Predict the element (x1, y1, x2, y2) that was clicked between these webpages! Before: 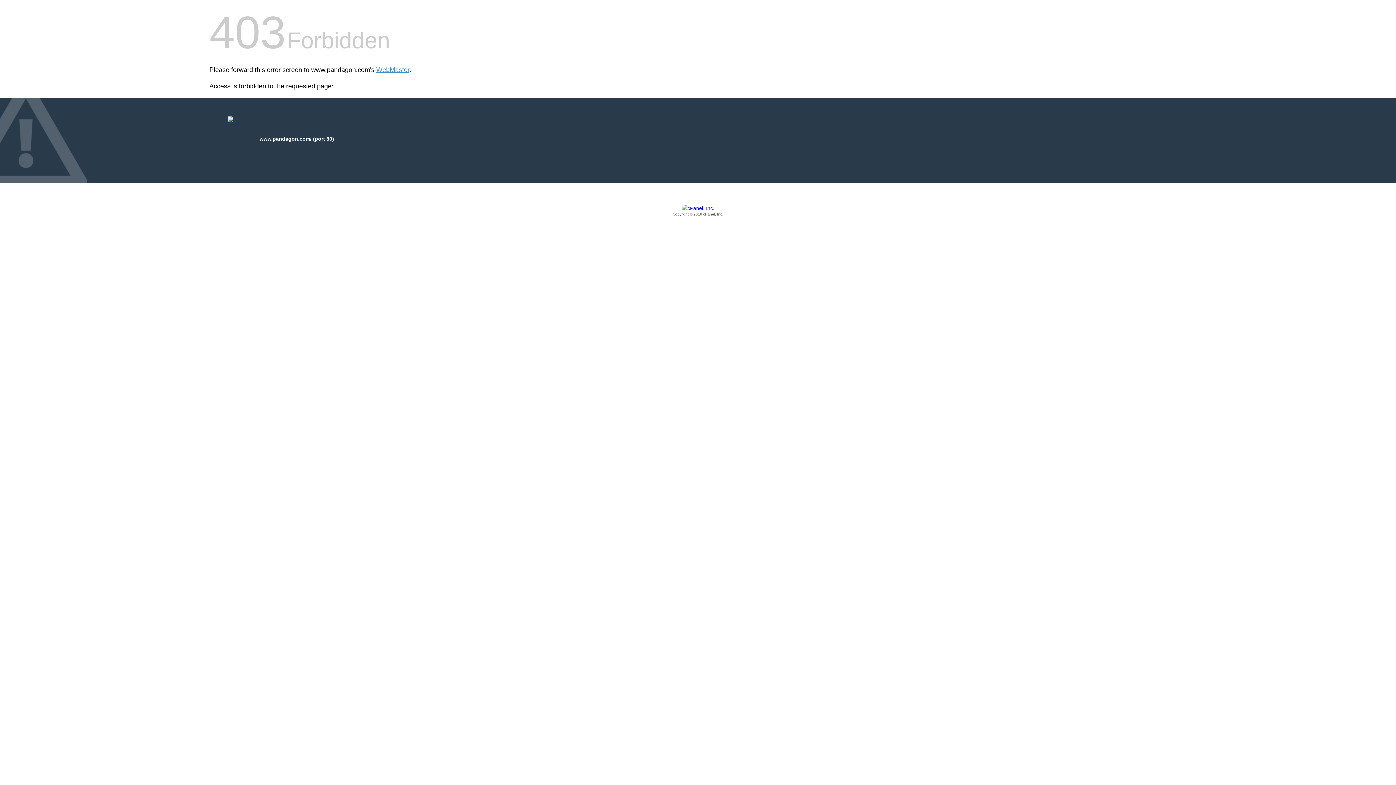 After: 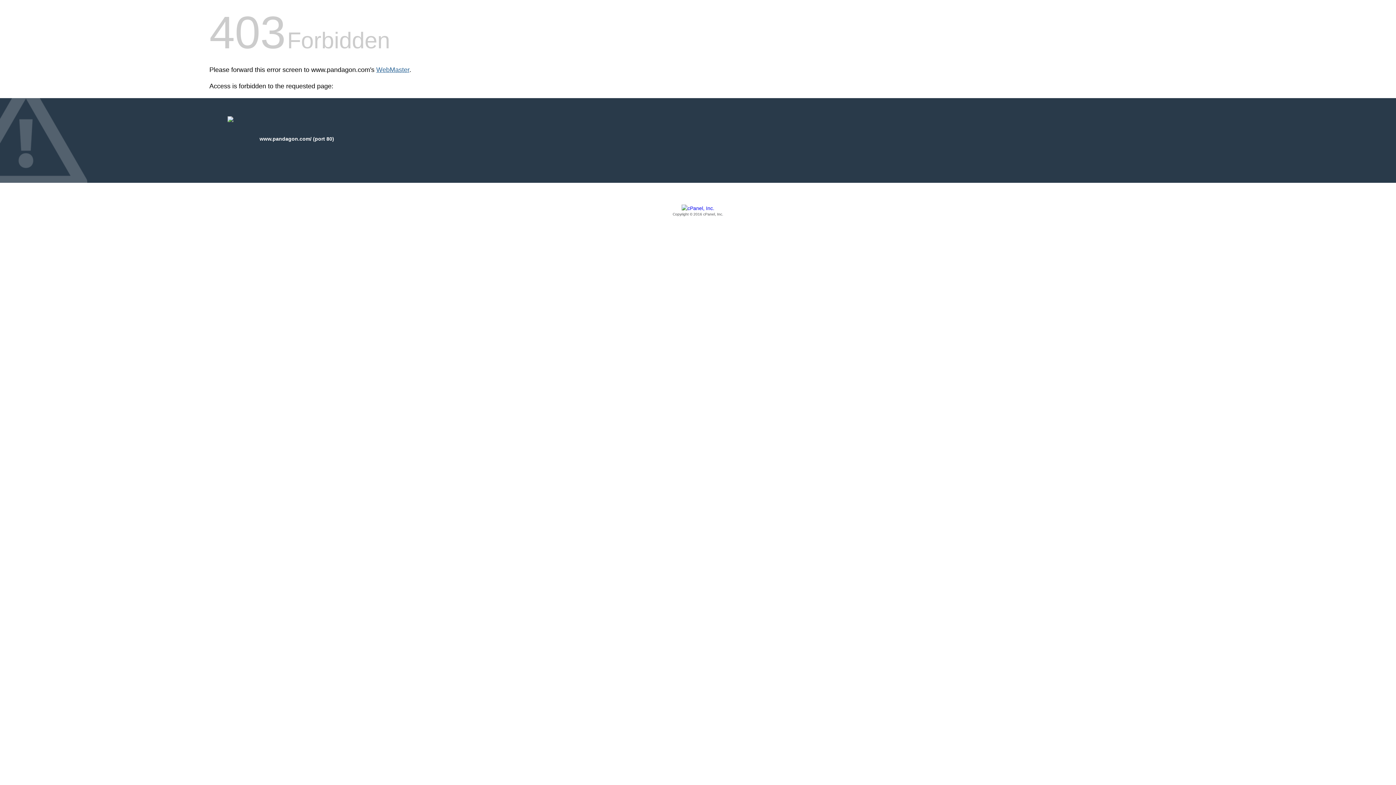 Action: bbox: (376, 66, 409, 73) label: WebMaster